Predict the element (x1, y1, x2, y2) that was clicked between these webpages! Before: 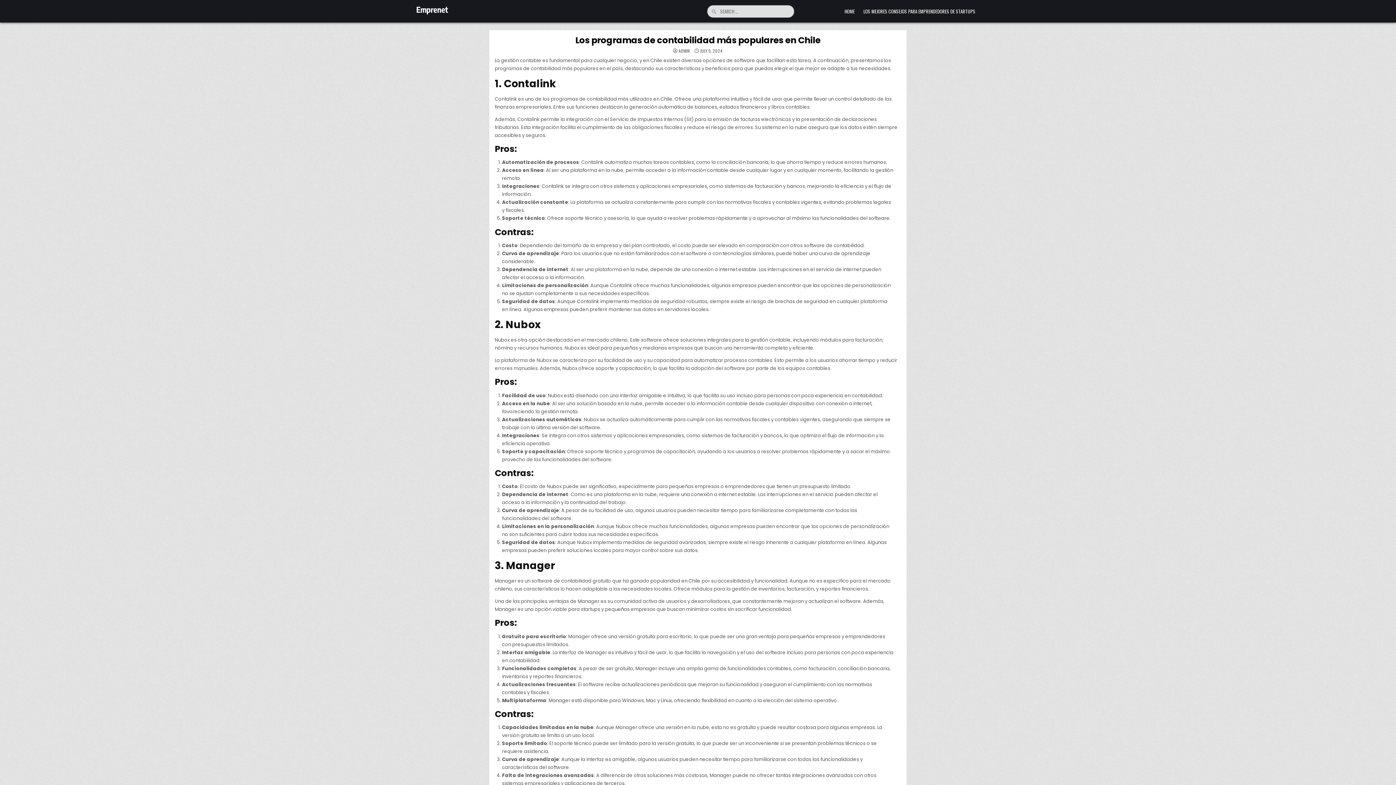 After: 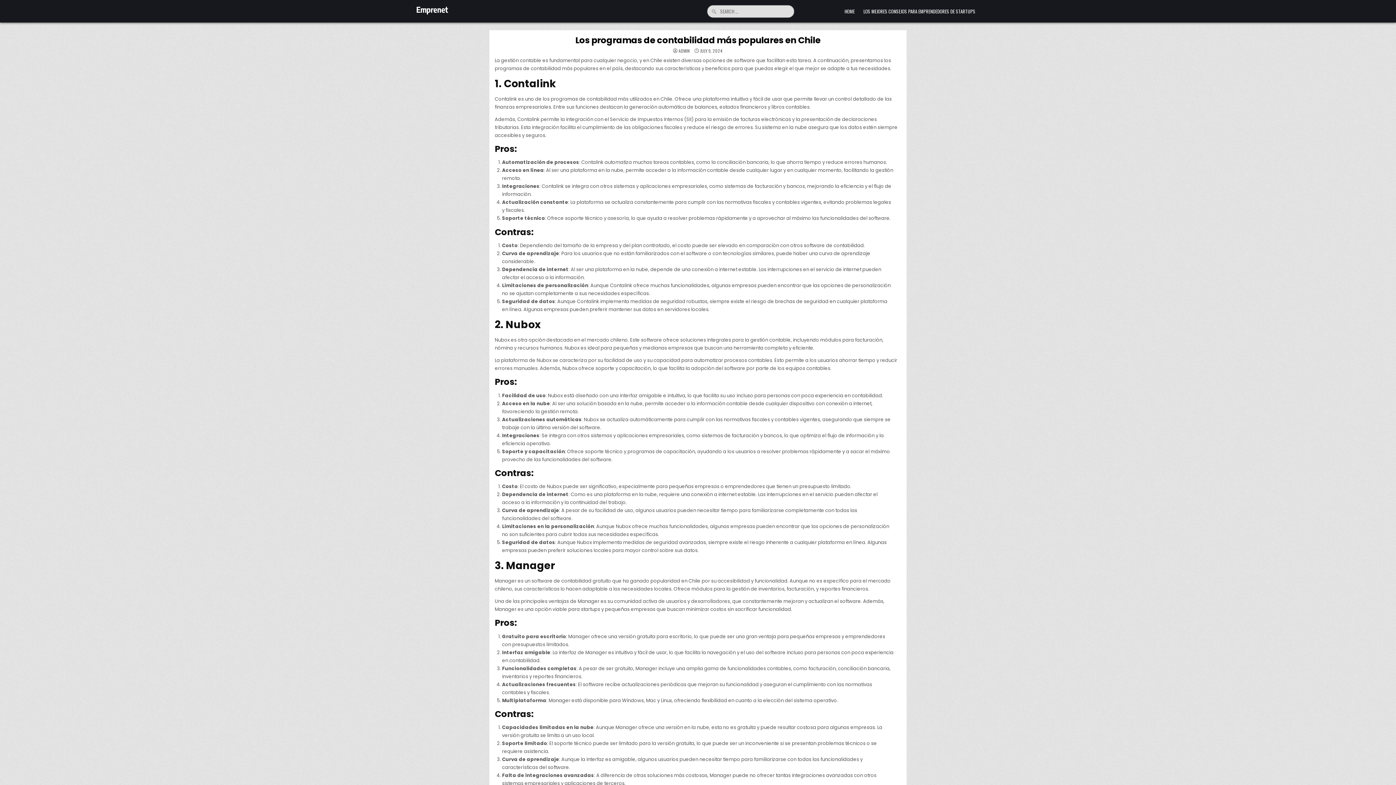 Action: label: HOME bbox: (840, 4, 859, 18)